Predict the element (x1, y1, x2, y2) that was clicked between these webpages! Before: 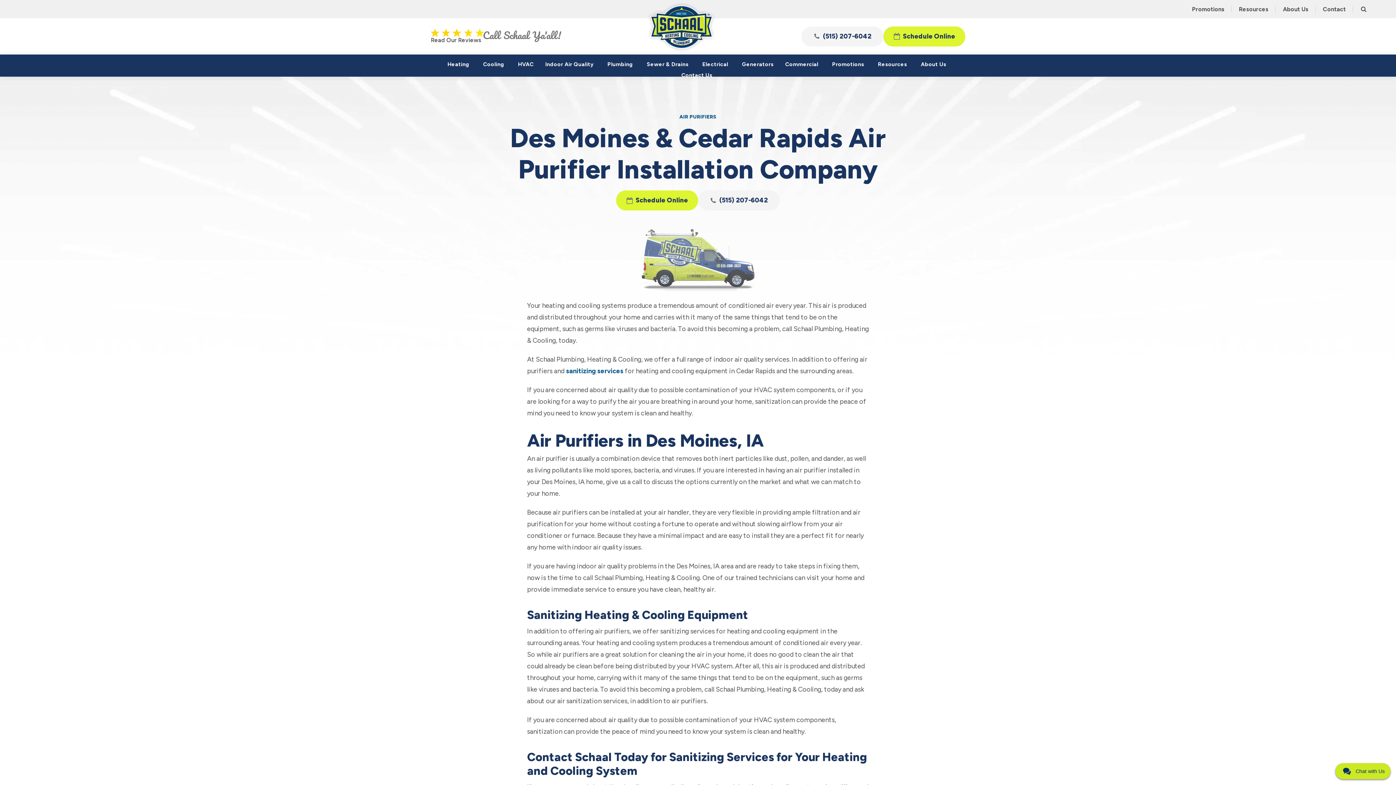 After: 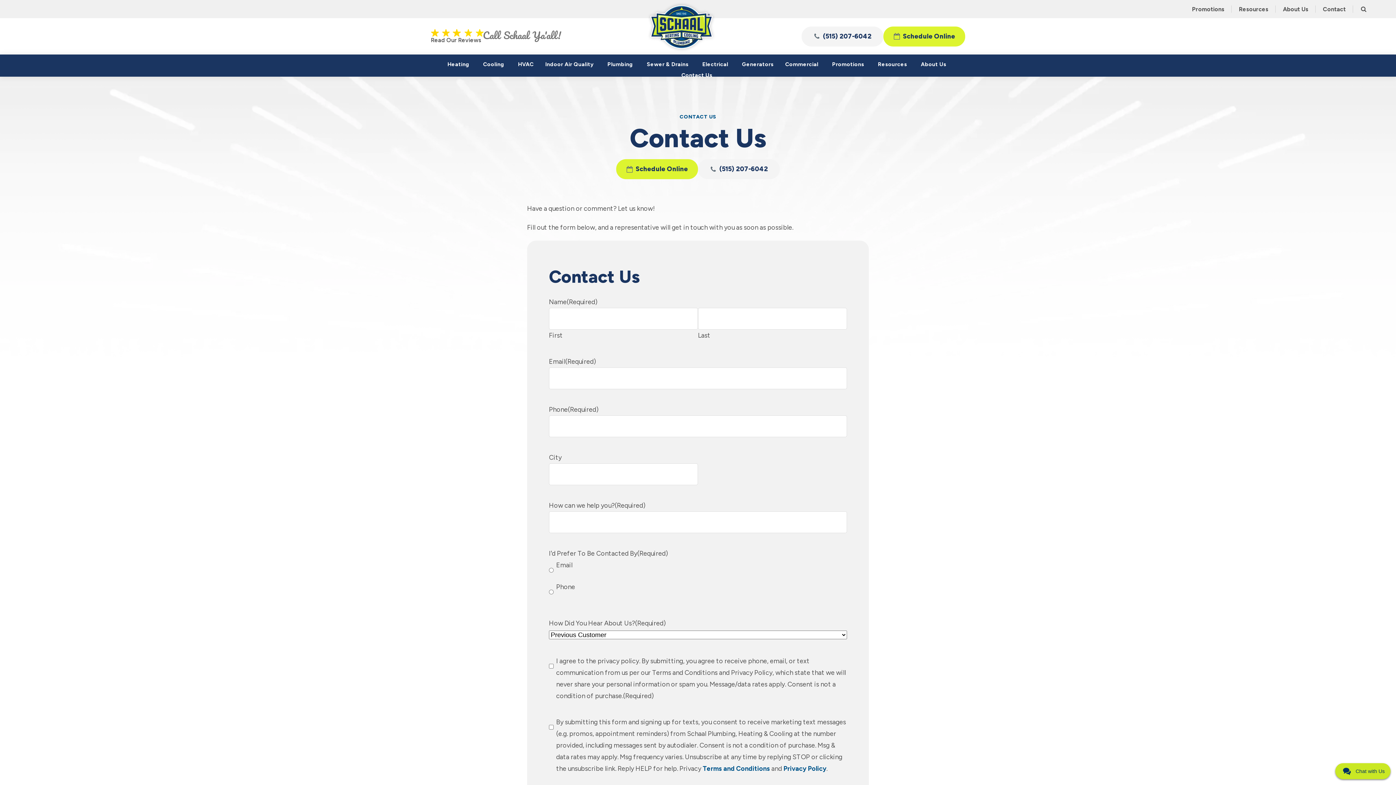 Action: label: Contact bbox: (1316, 0, 1353, 18)